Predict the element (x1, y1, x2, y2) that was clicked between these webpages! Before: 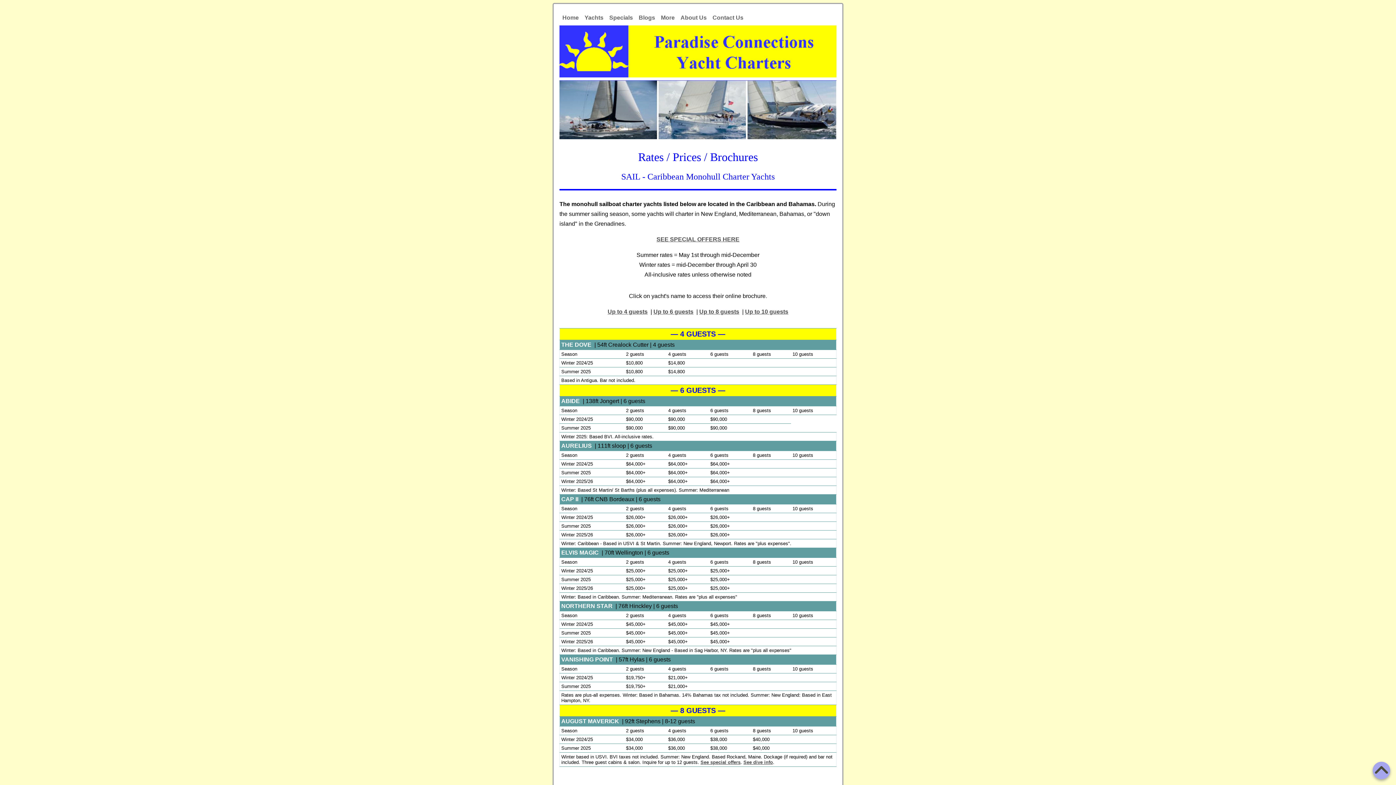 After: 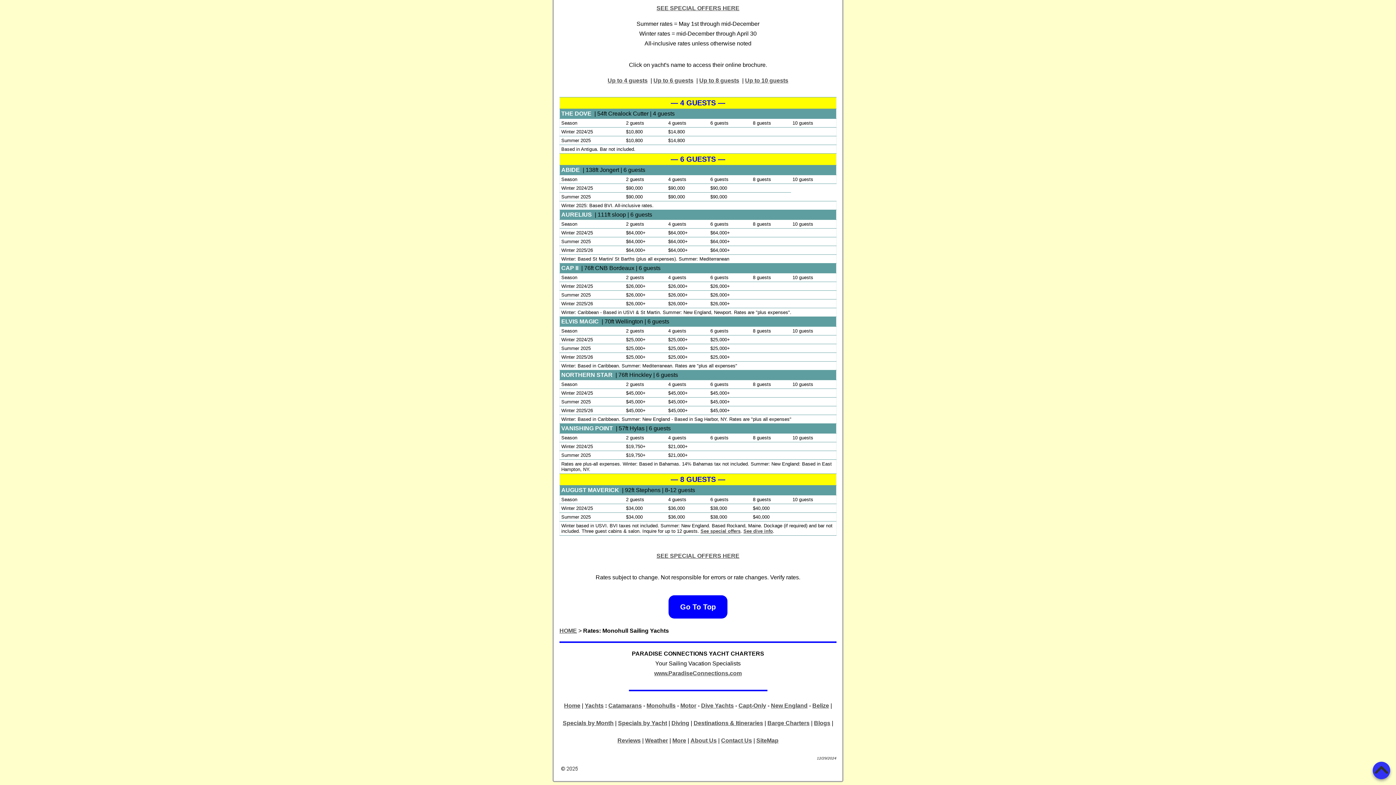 Action: bbox: (1373, 762, 1390, 779)